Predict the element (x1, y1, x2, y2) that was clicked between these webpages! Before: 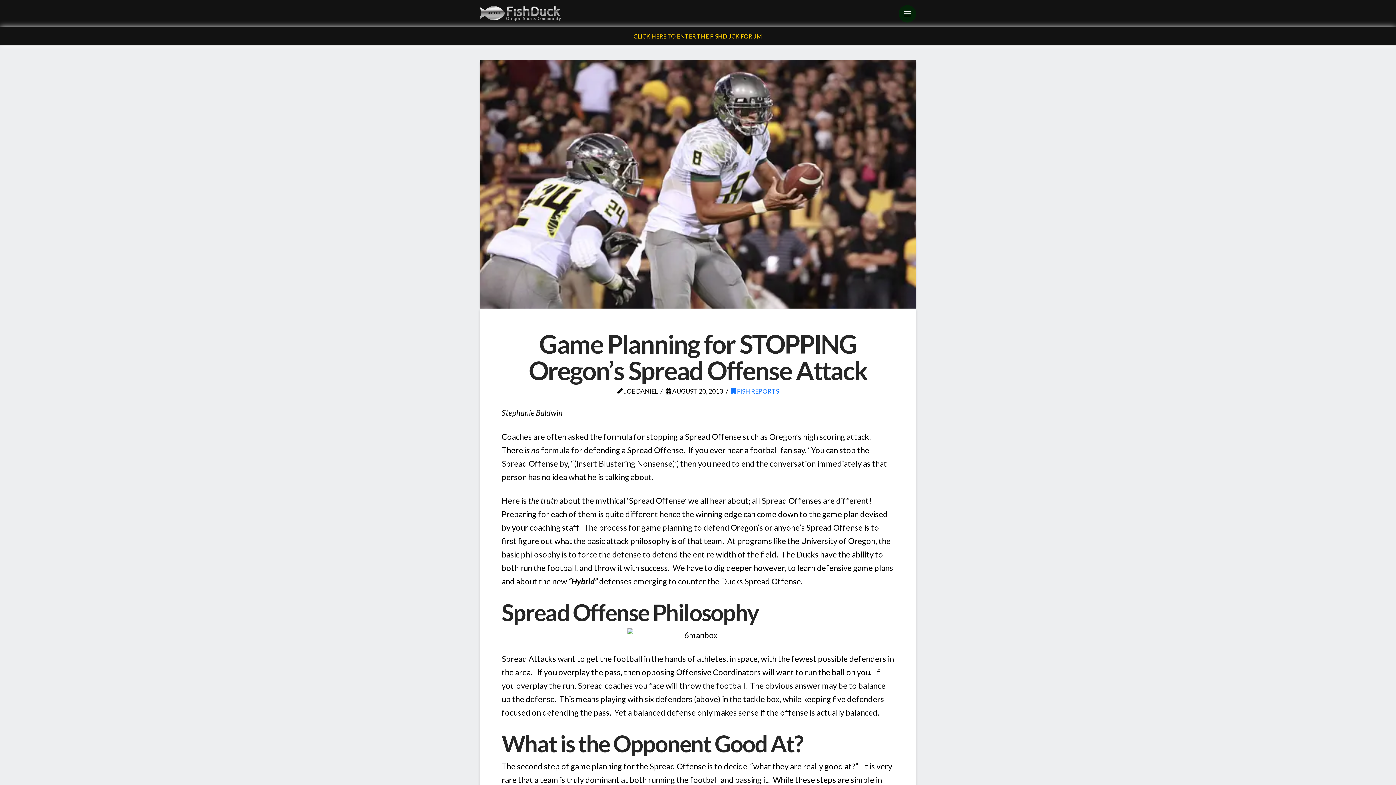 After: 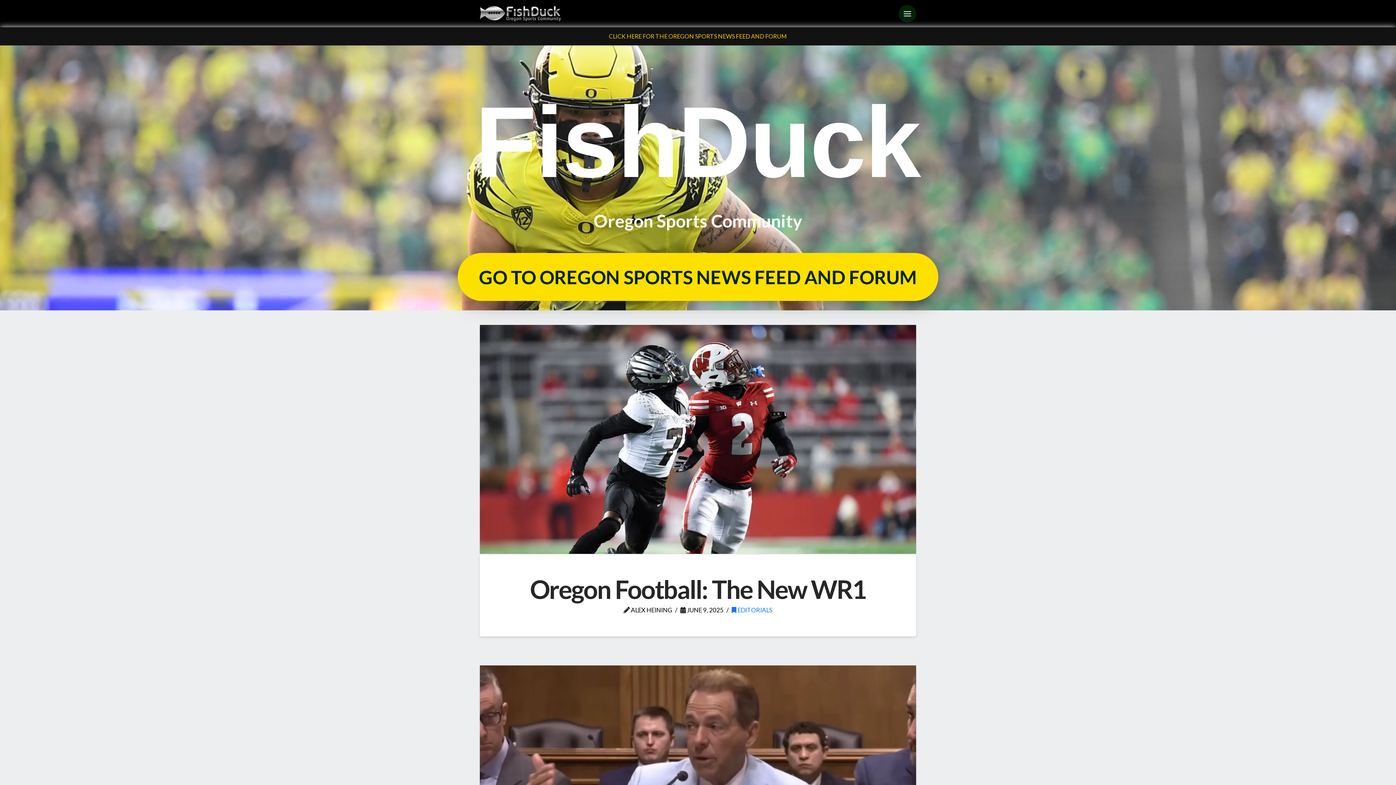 Action: bbox: (480, 2, 561, 24)